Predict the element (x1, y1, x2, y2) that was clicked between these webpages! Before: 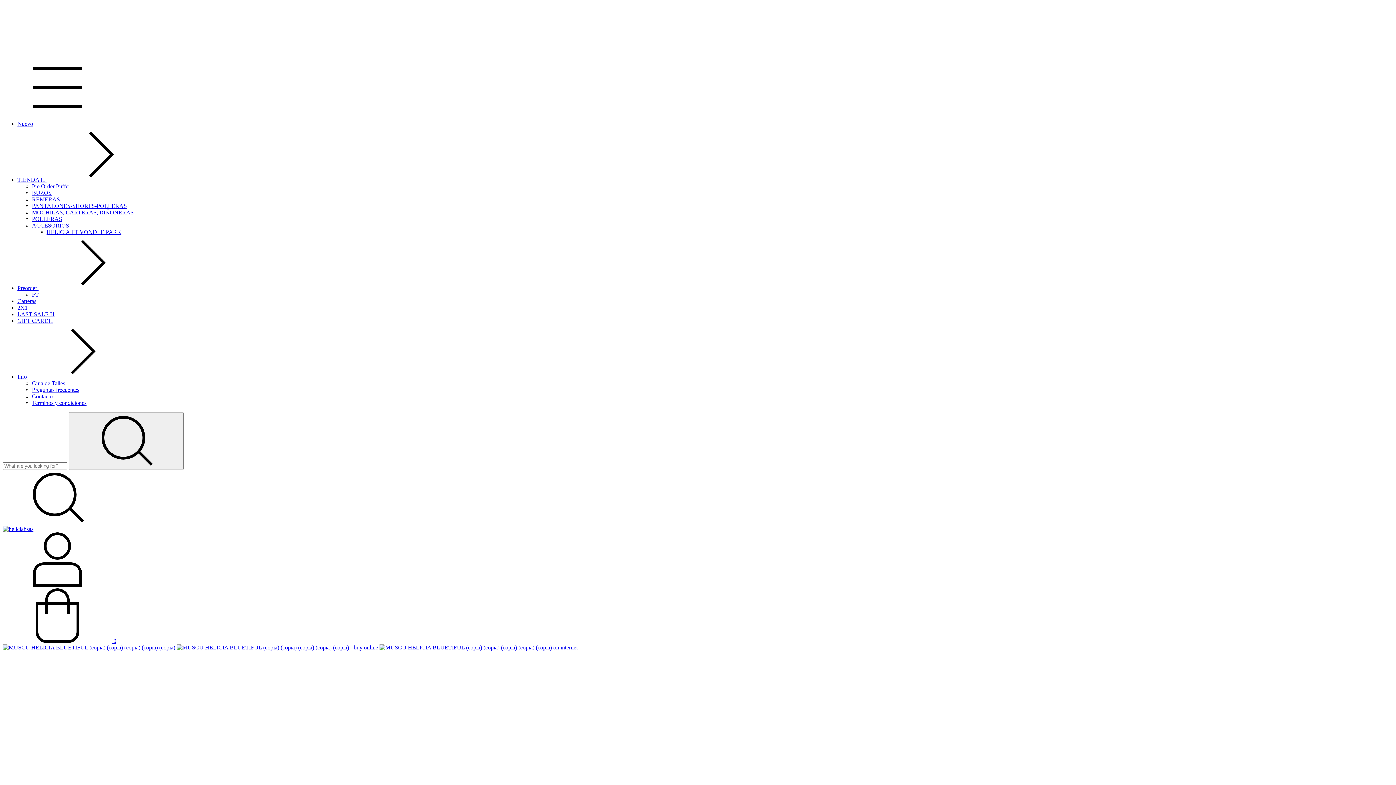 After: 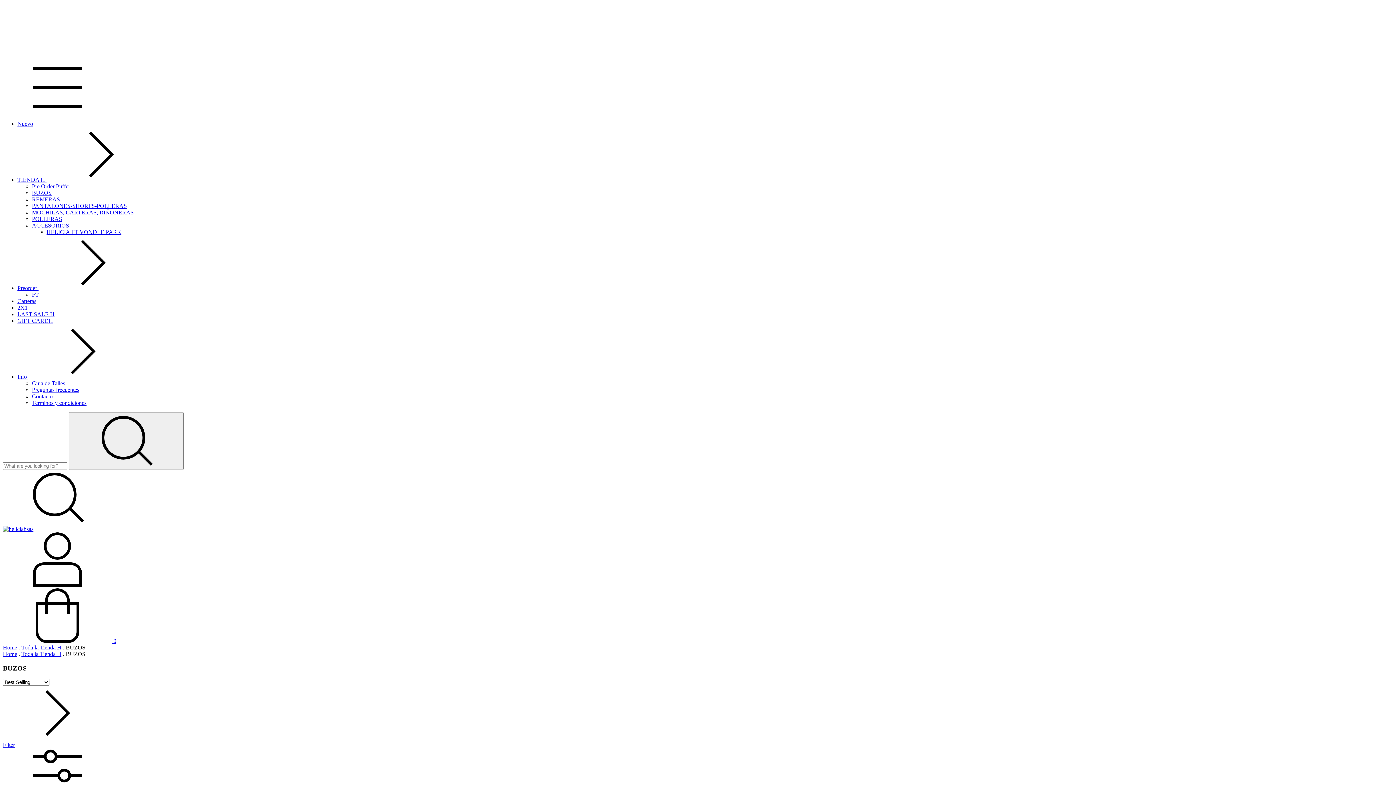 Action: label: BUZOS bbox: (32, 189, 51, 196)